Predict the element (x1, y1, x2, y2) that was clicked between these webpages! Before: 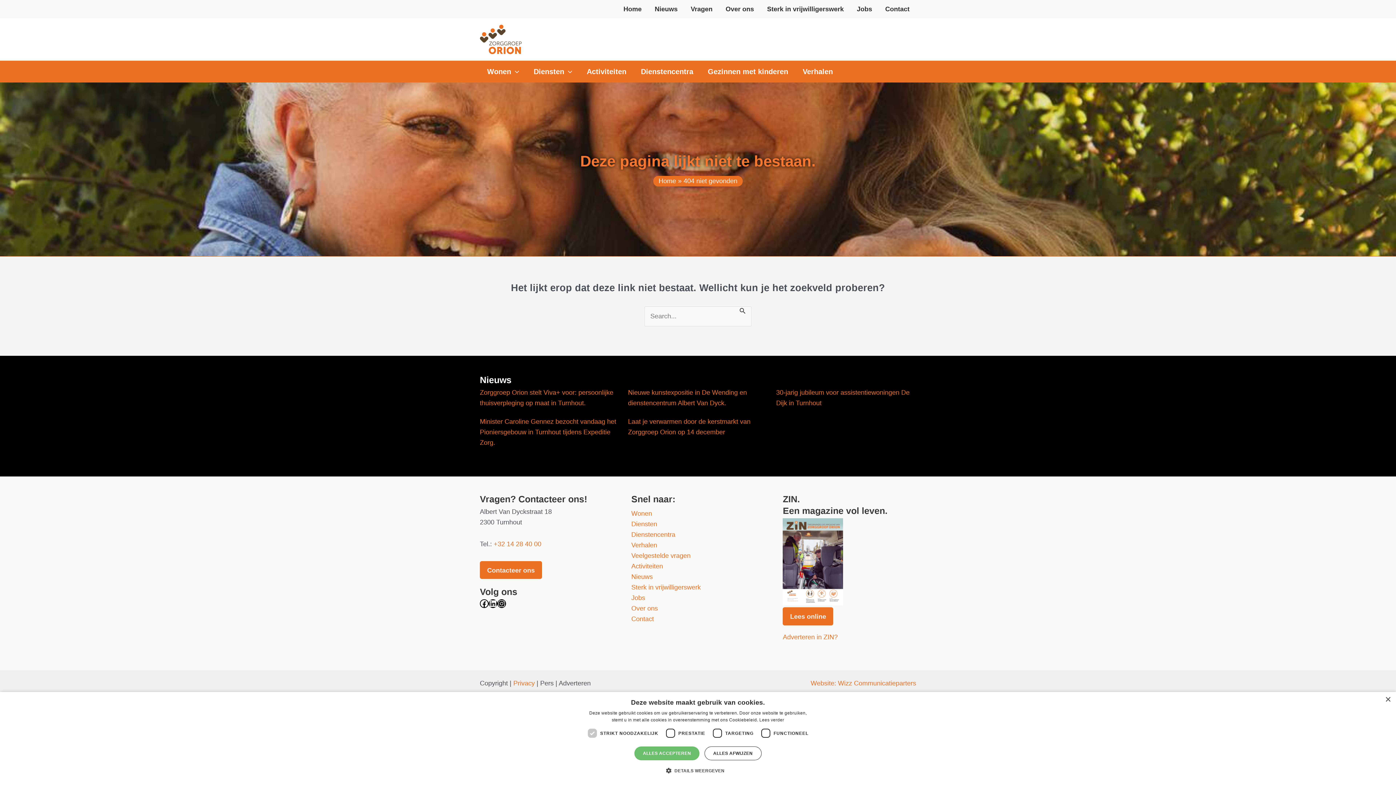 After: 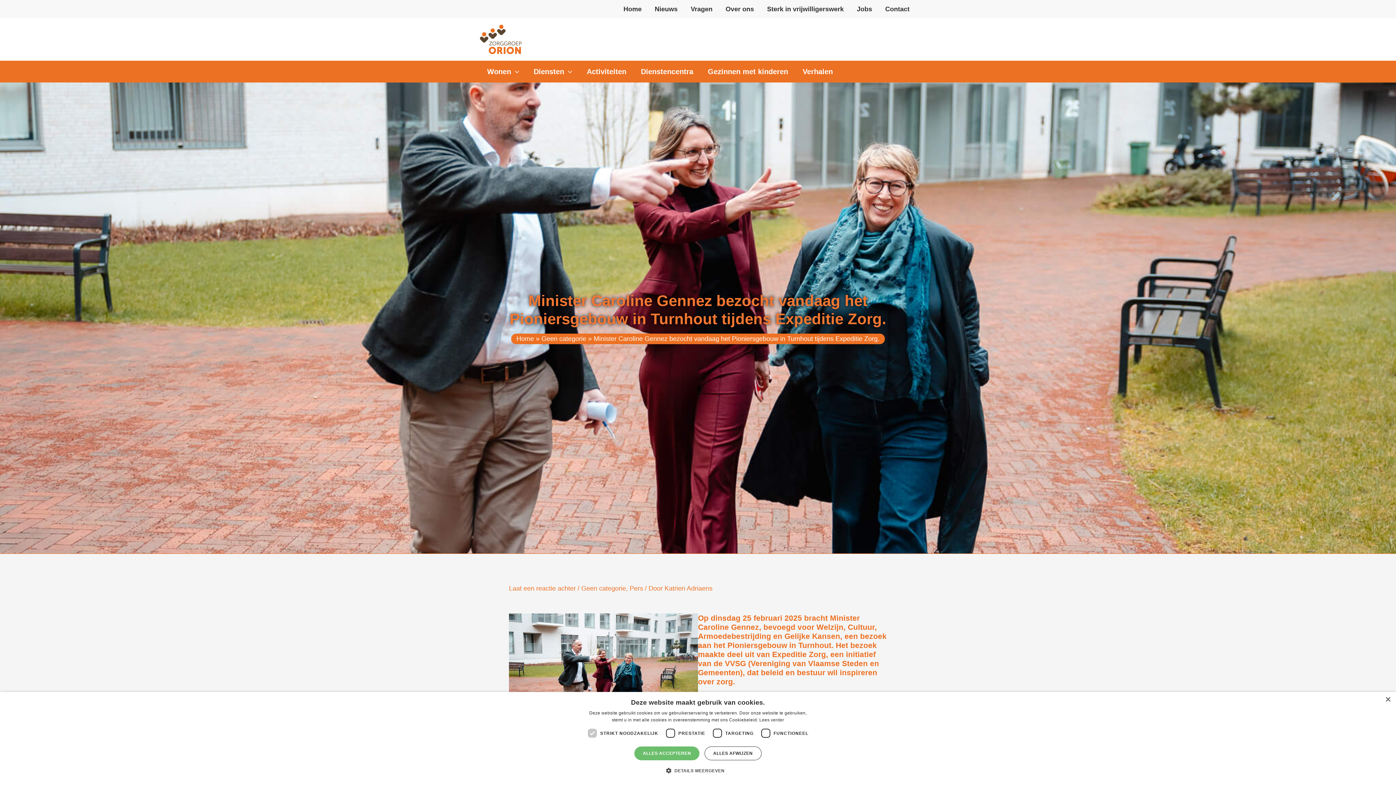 Action: label: Minister Caroline Gennez bezocht vandaag het Pioniersgebouw in Turnhout tijdens Expeditie Zorg. bbox: (480, 418, 616, 446)